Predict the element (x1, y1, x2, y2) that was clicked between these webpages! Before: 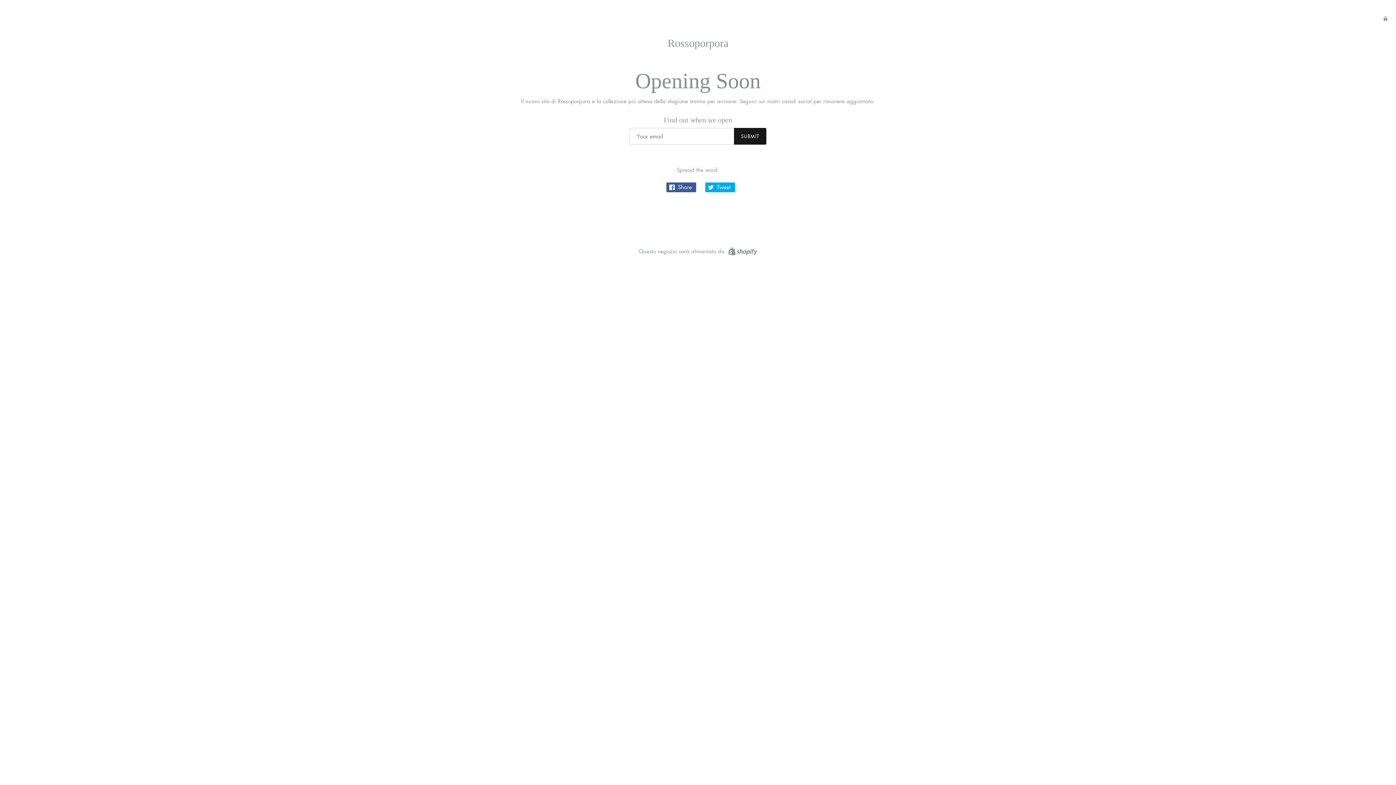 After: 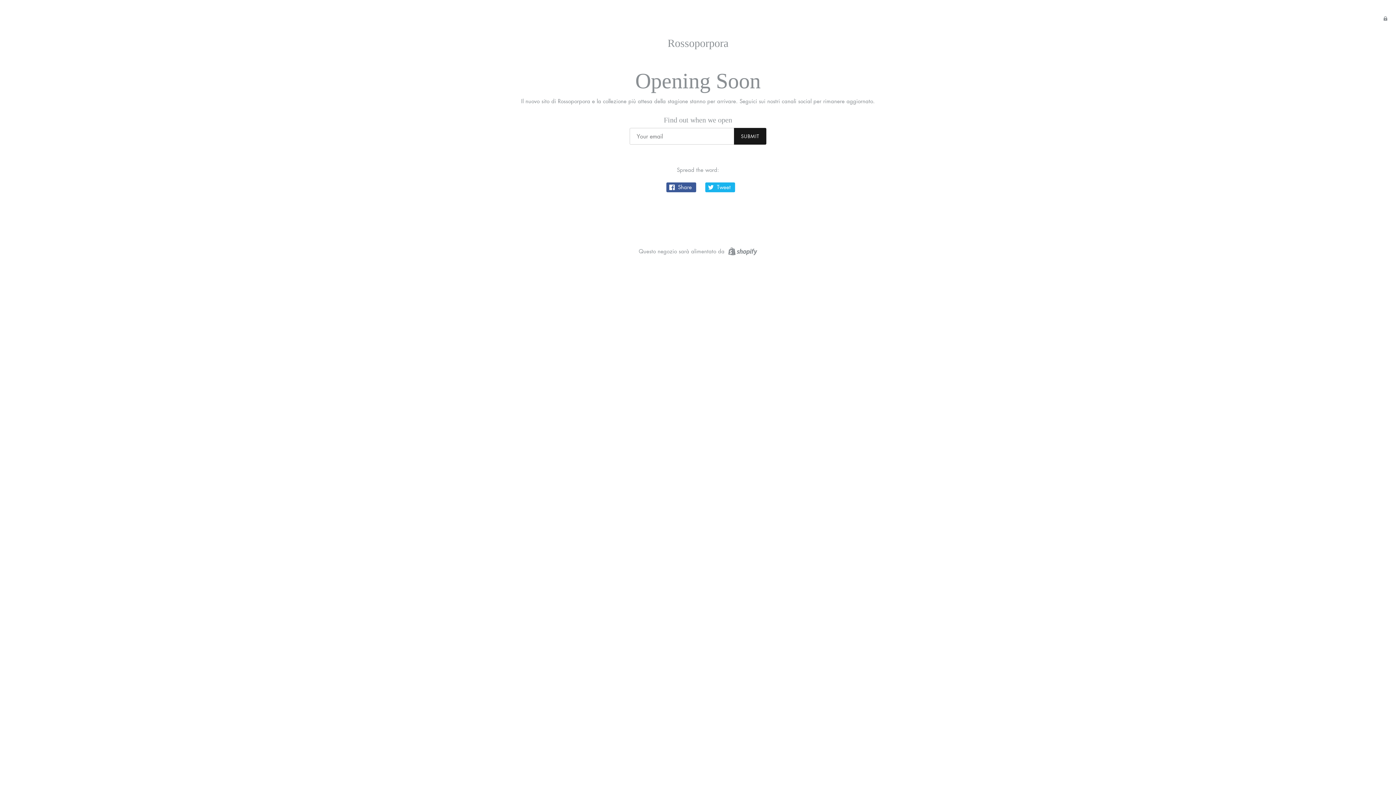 Action: bbox: (705, 182, 735, 192) label:  Tweet